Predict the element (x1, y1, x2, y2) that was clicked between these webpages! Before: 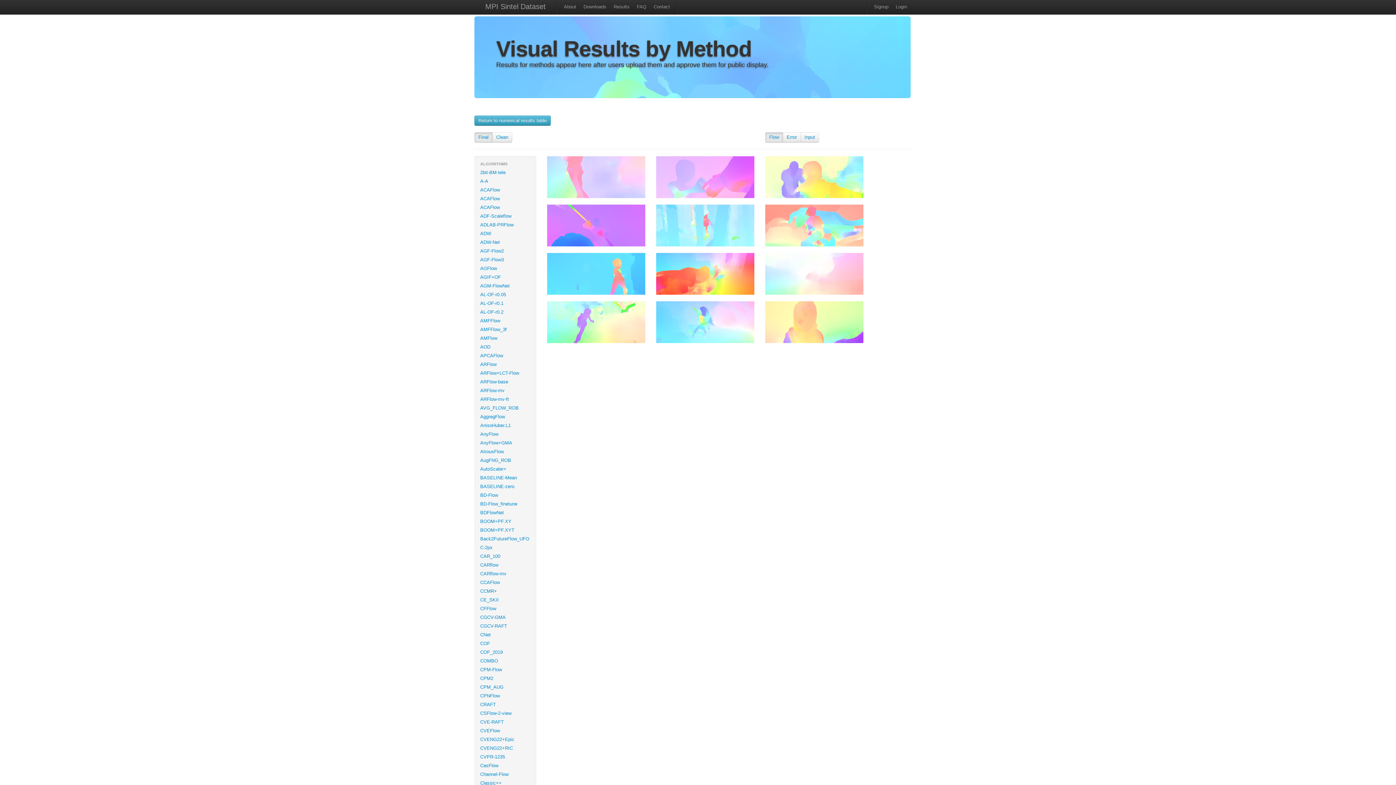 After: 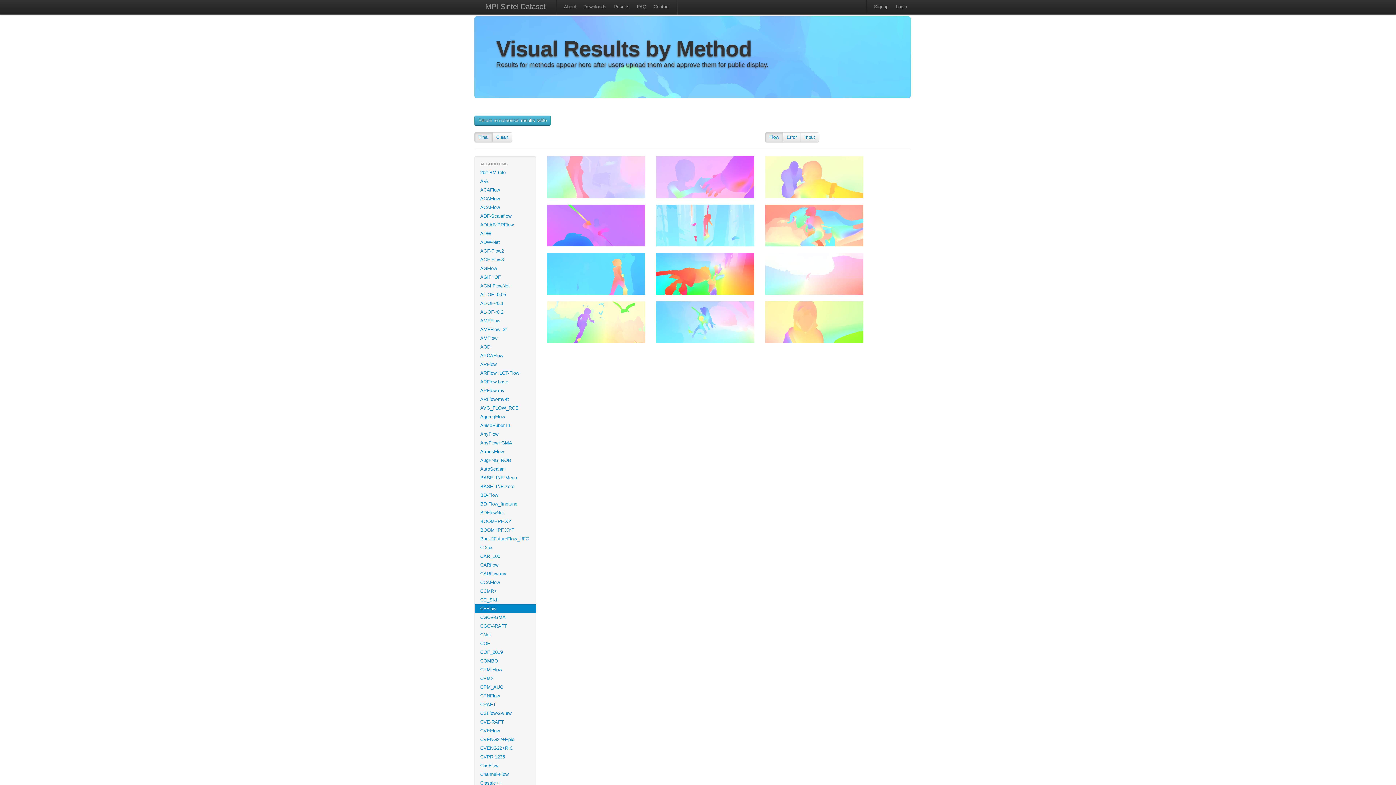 Action: label: CFFlow bbox: (474, 604, 536, 613)